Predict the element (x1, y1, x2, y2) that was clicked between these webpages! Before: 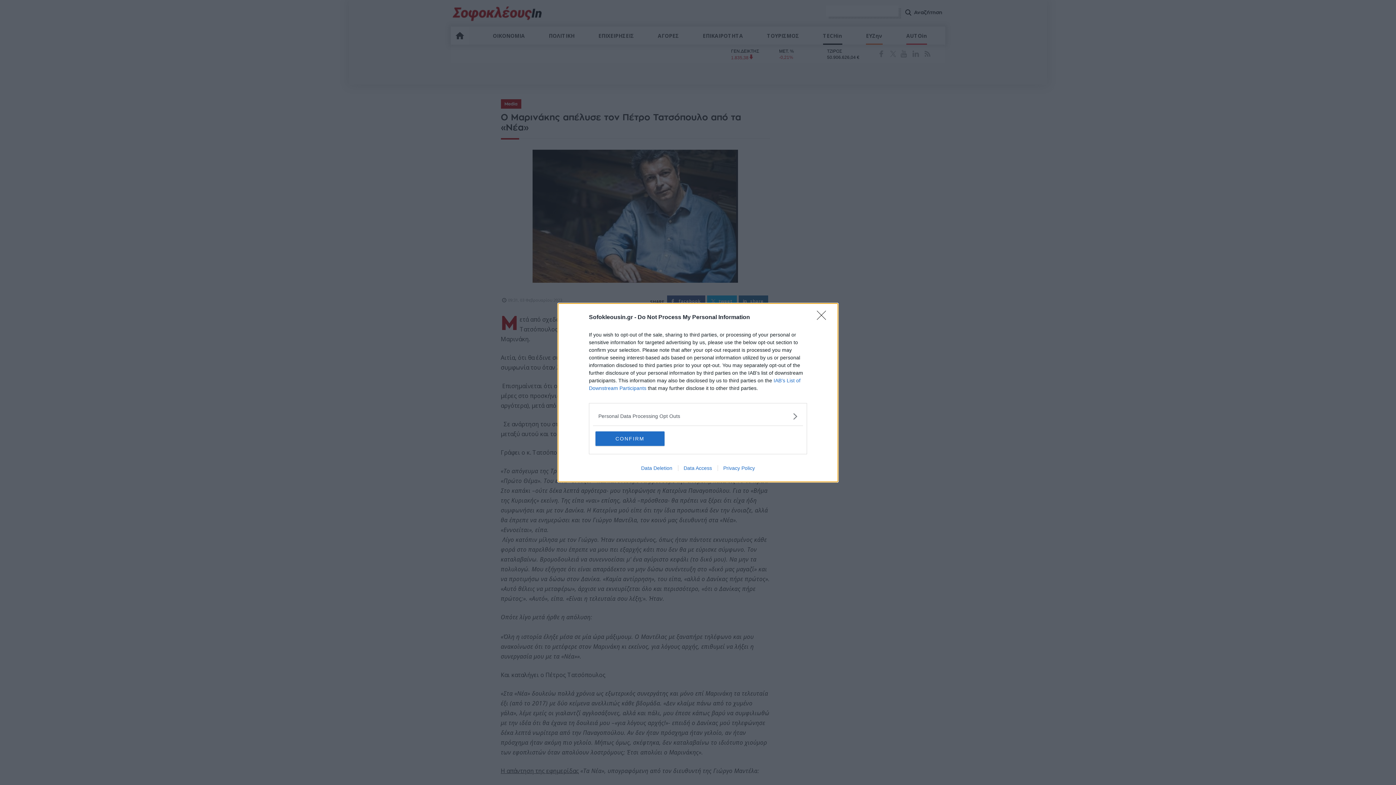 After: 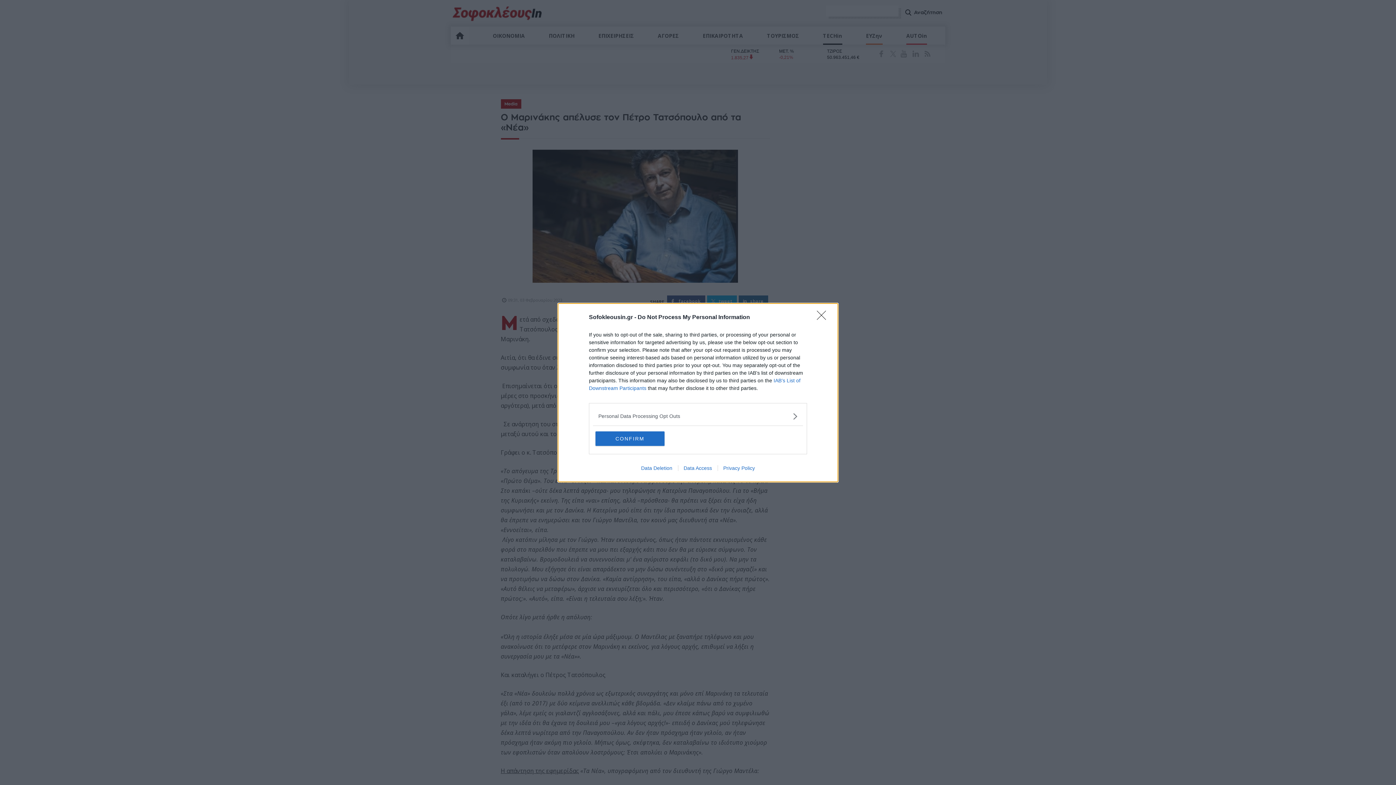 Action: label: Privacy Policy bbox: (717, 465, 760, 471)